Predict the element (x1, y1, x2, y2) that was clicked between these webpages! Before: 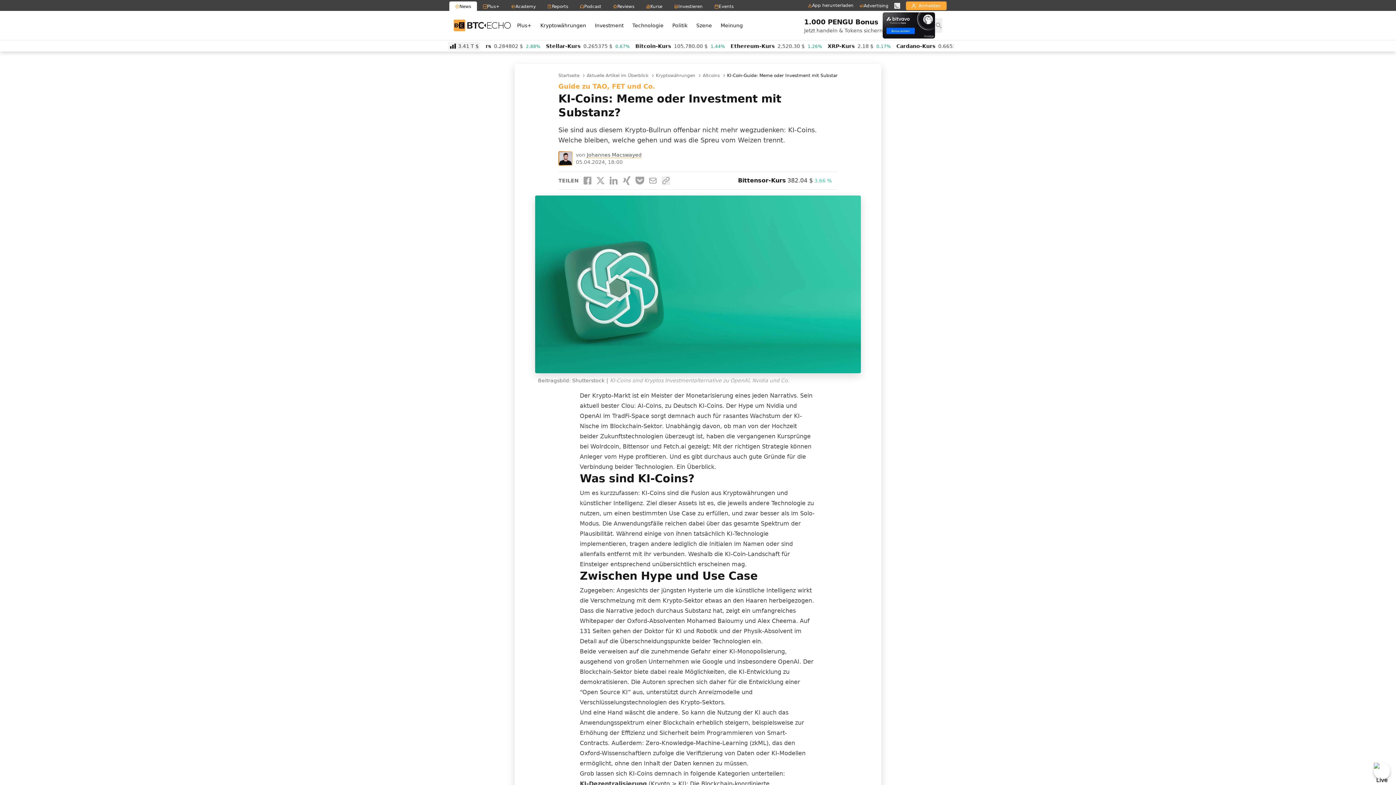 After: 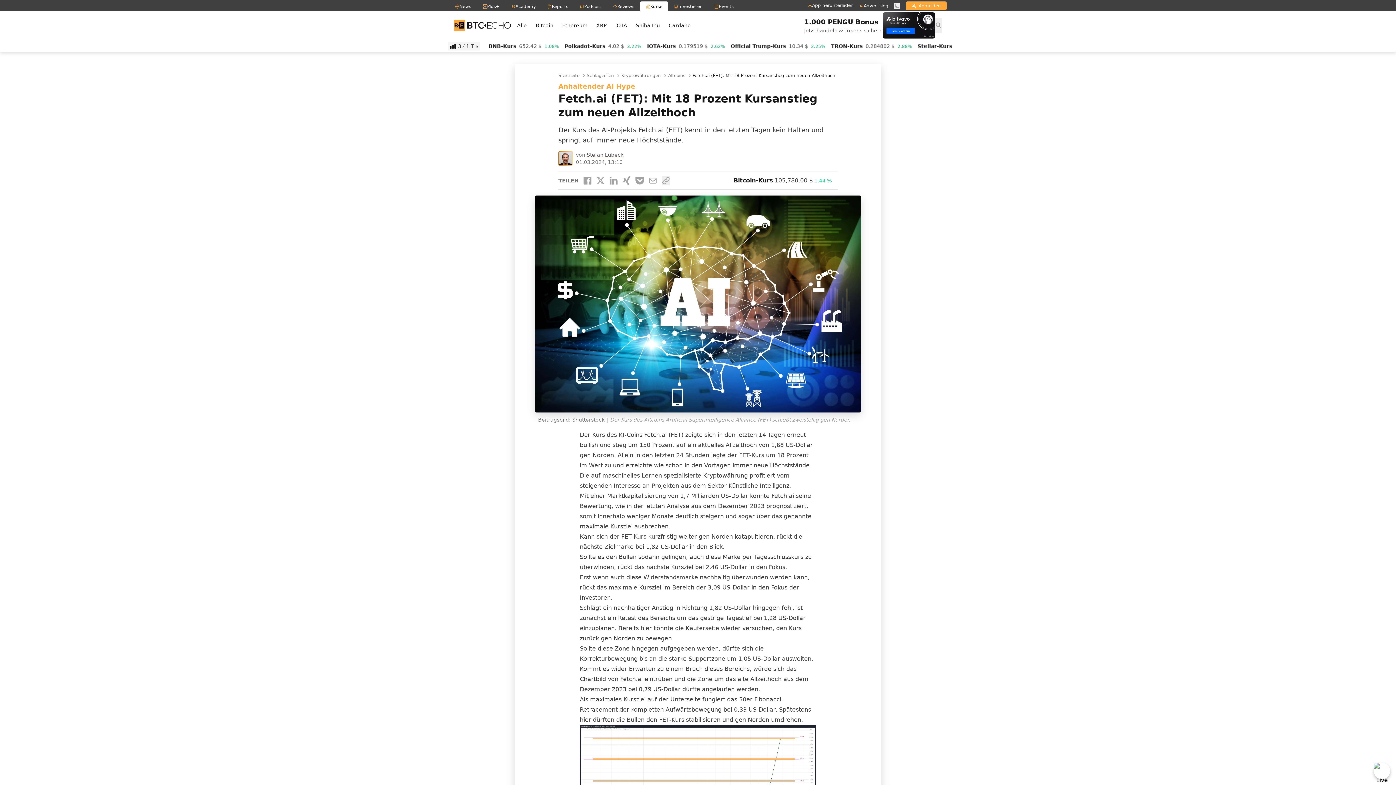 Action: bbox: (663, 443, 686, 450) label: Fetch.ai